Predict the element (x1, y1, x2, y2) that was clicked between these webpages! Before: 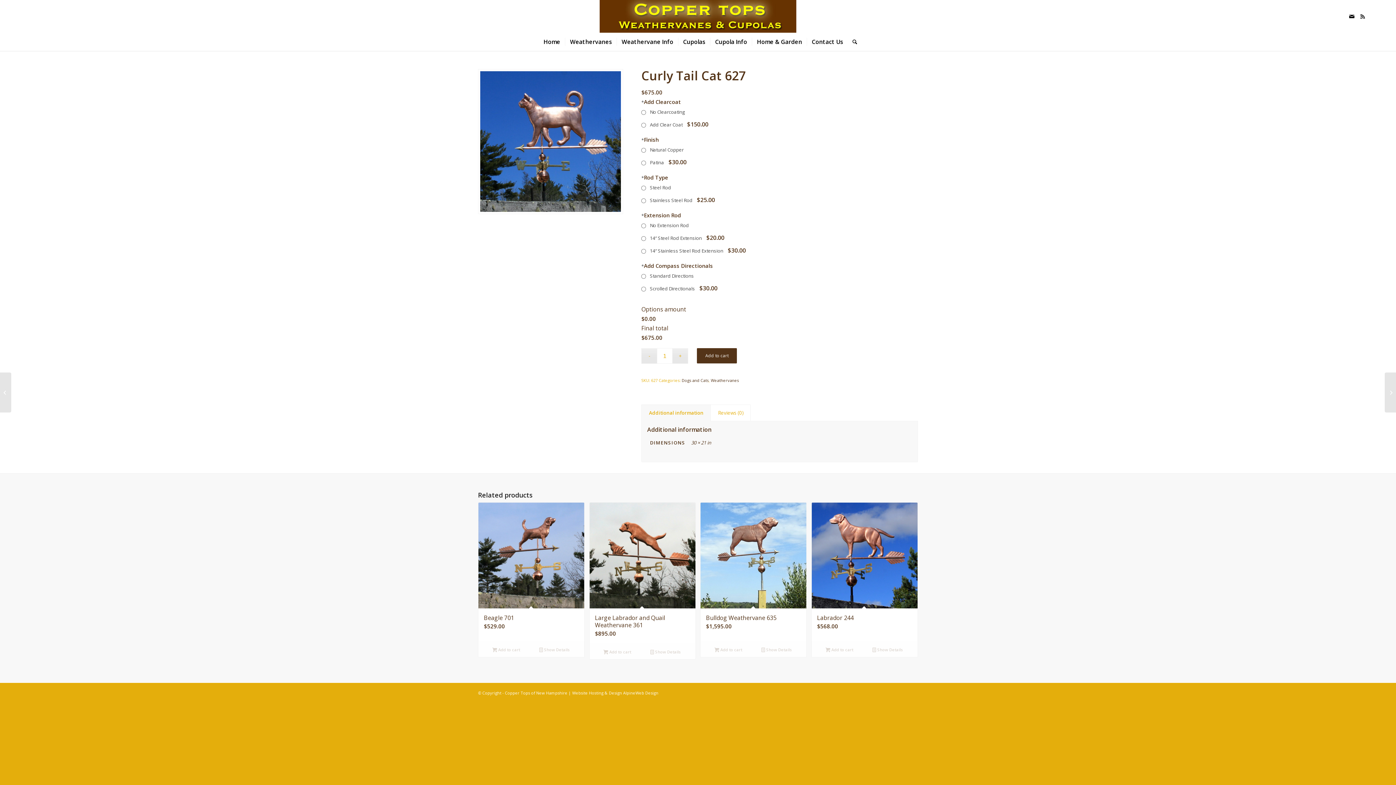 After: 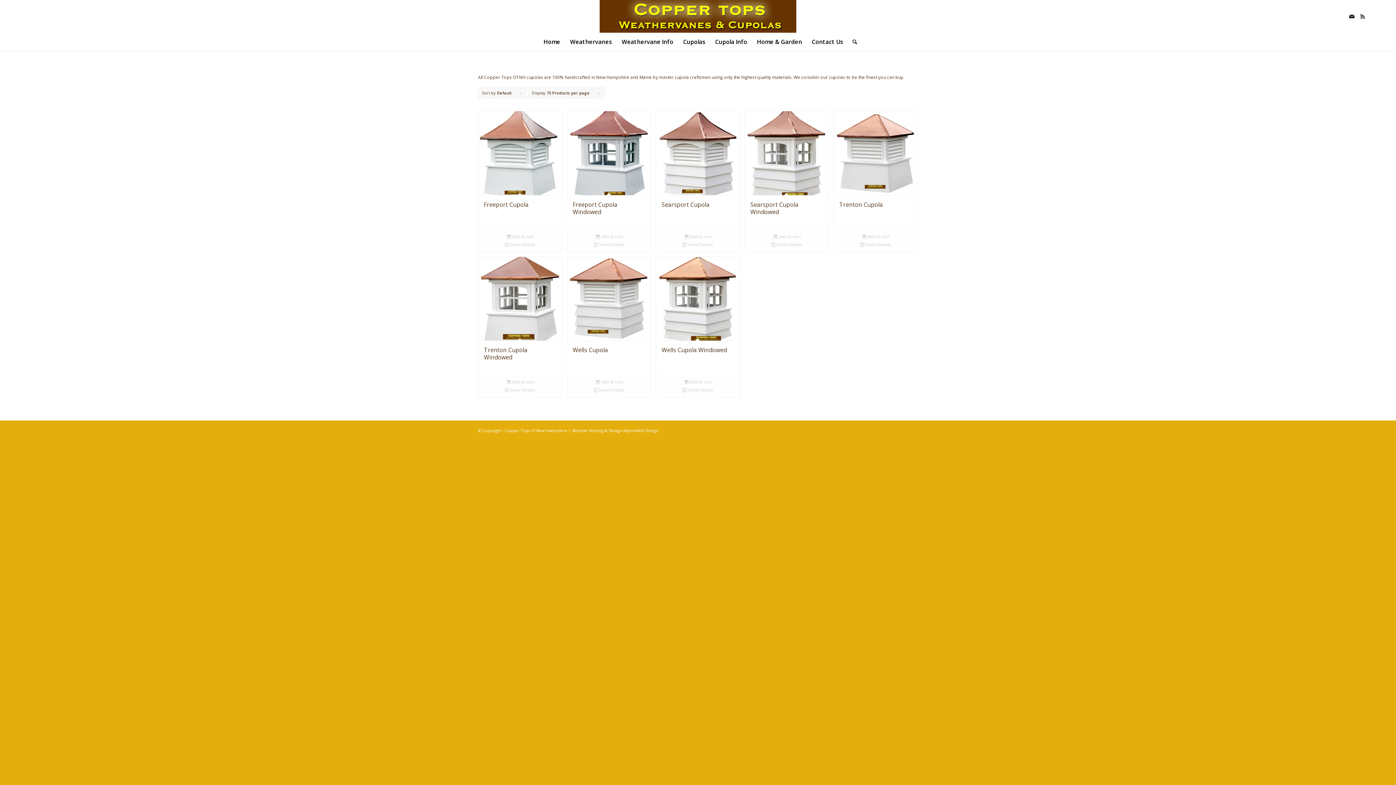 Action: bbox: (678, 32, 710, 50) label: Cupolas